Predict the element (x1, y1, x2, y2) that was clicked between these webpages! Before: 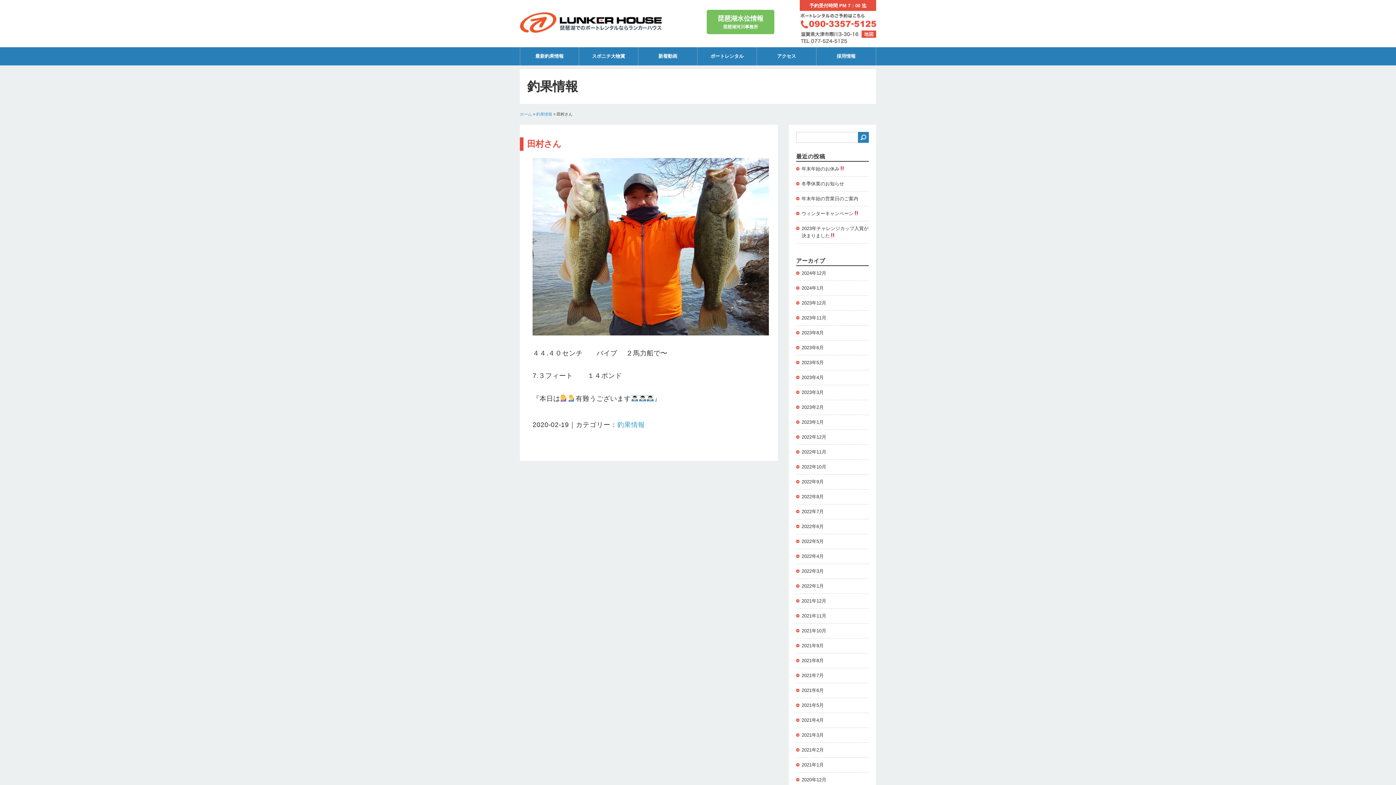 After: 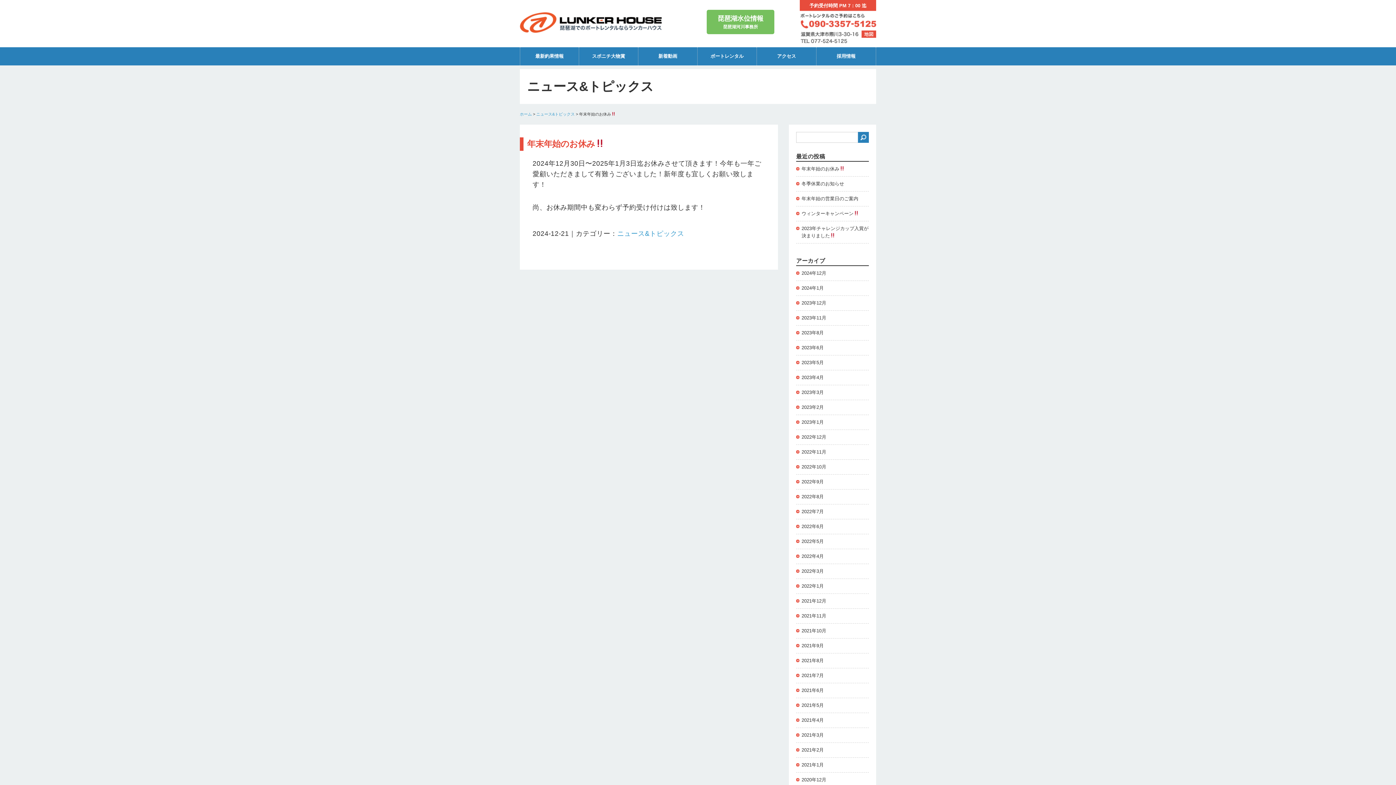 Action: label: 年末年始のお休み bbox: (796, 161, 869, 176)